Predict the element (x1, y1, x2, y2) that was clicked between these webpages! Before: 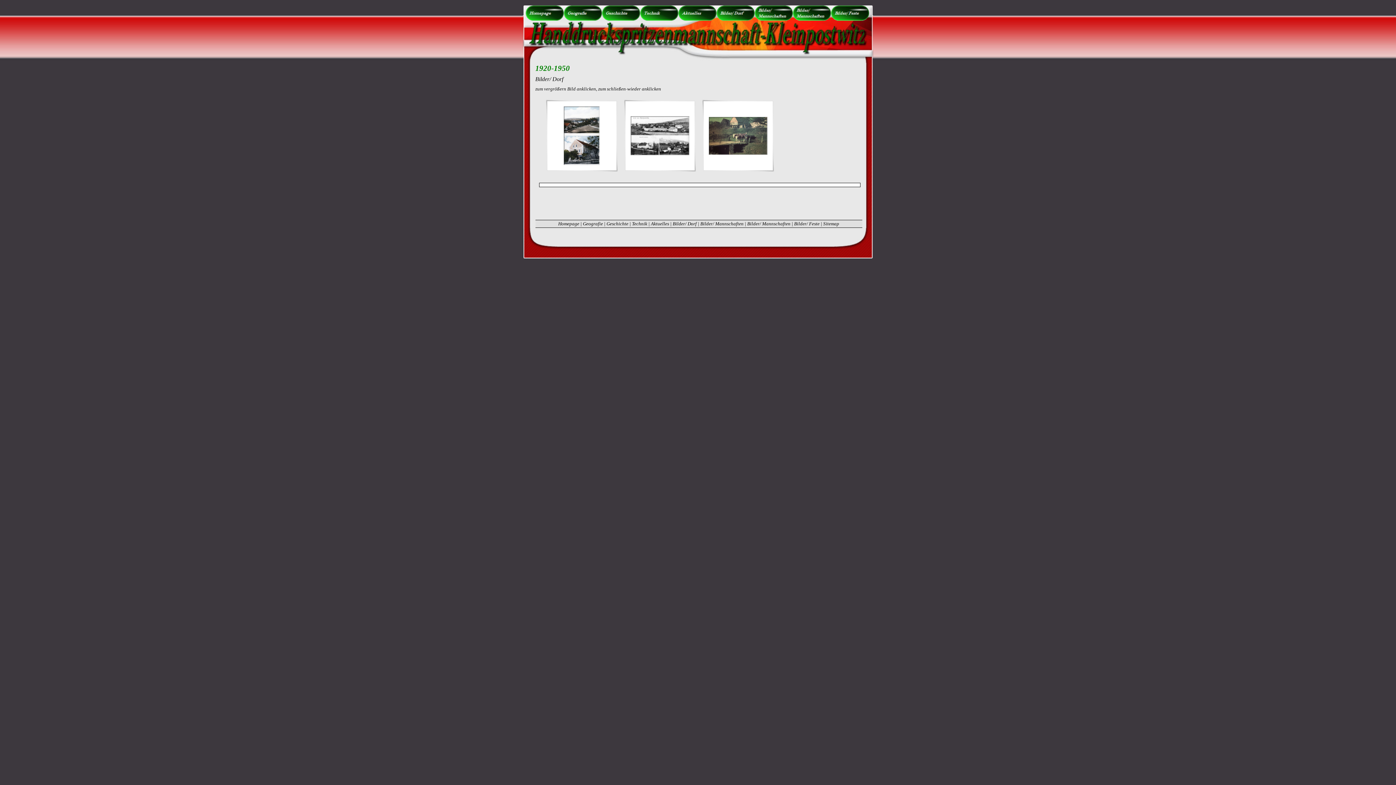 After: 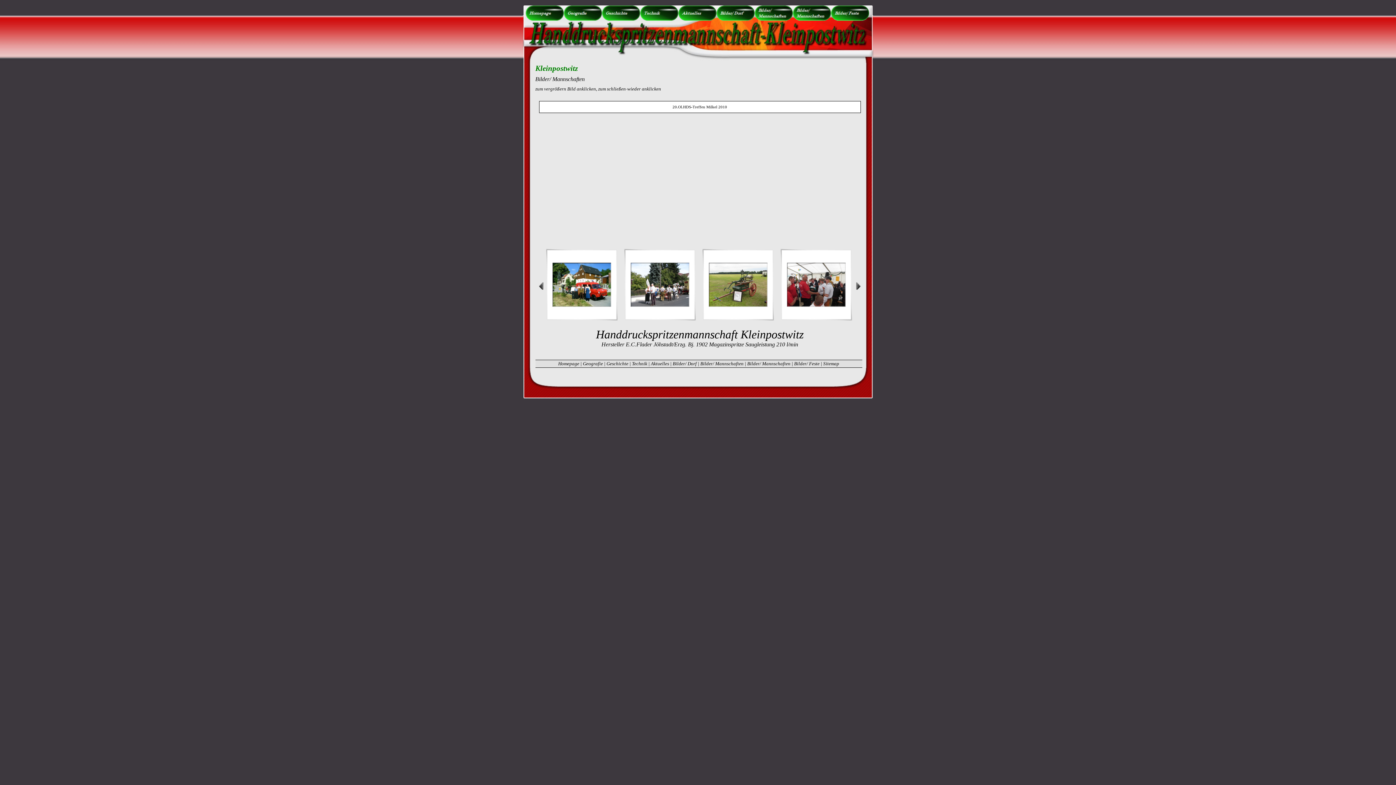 Action: label: Bilder/ Mannschaften  bbox: (700, 221, 744, 226)